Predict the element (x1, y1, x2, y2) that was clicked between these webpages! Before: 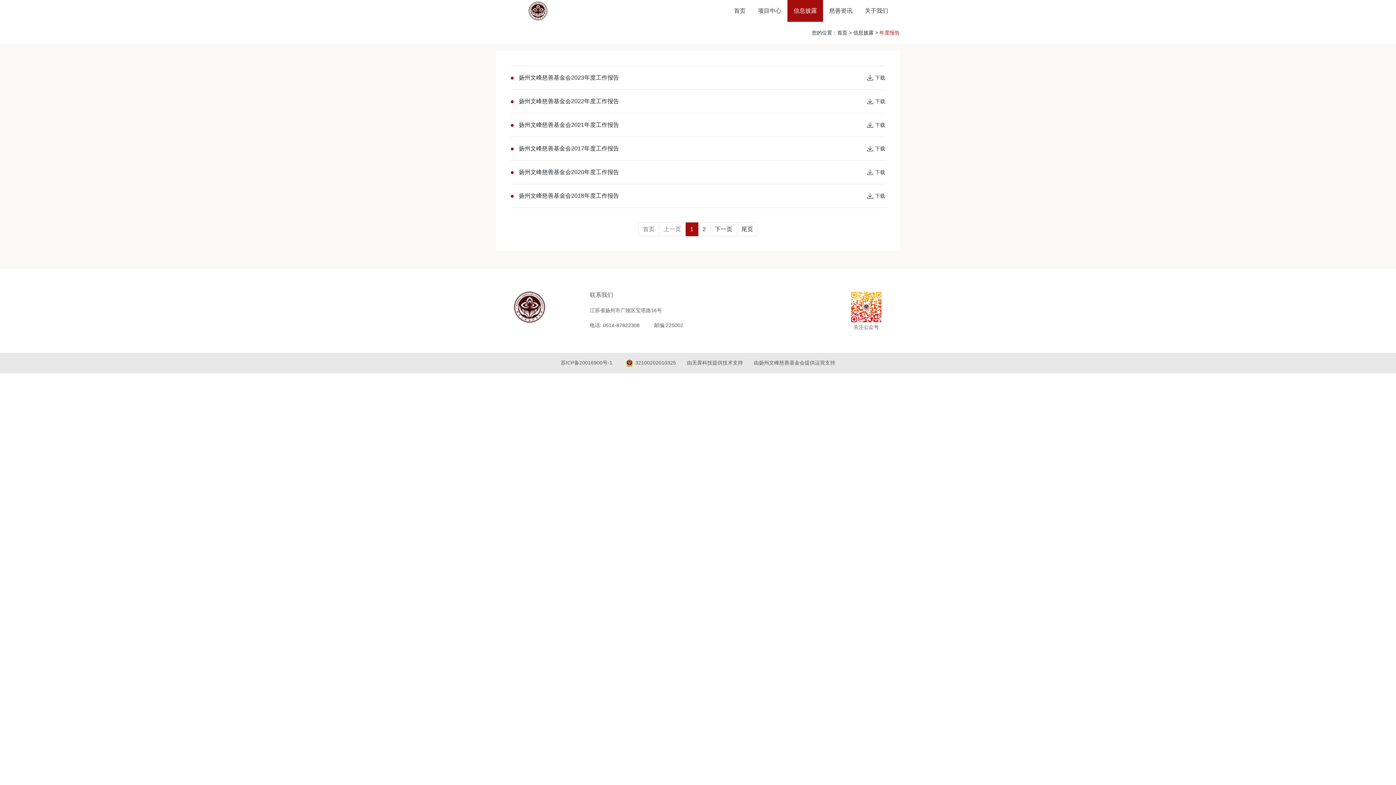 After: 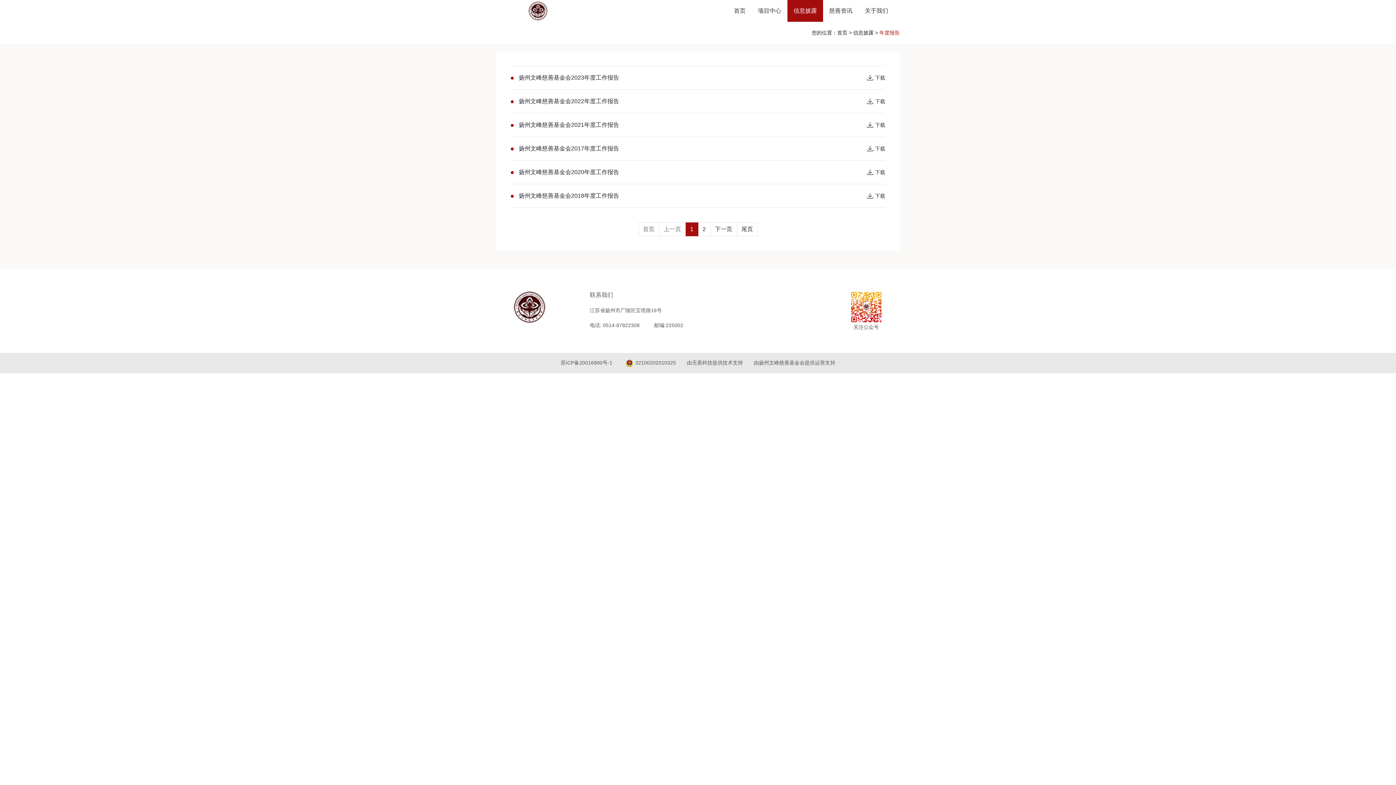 Action: label: 苏ICP备20016900号-1  bbox: (560, 360, 614, 365)